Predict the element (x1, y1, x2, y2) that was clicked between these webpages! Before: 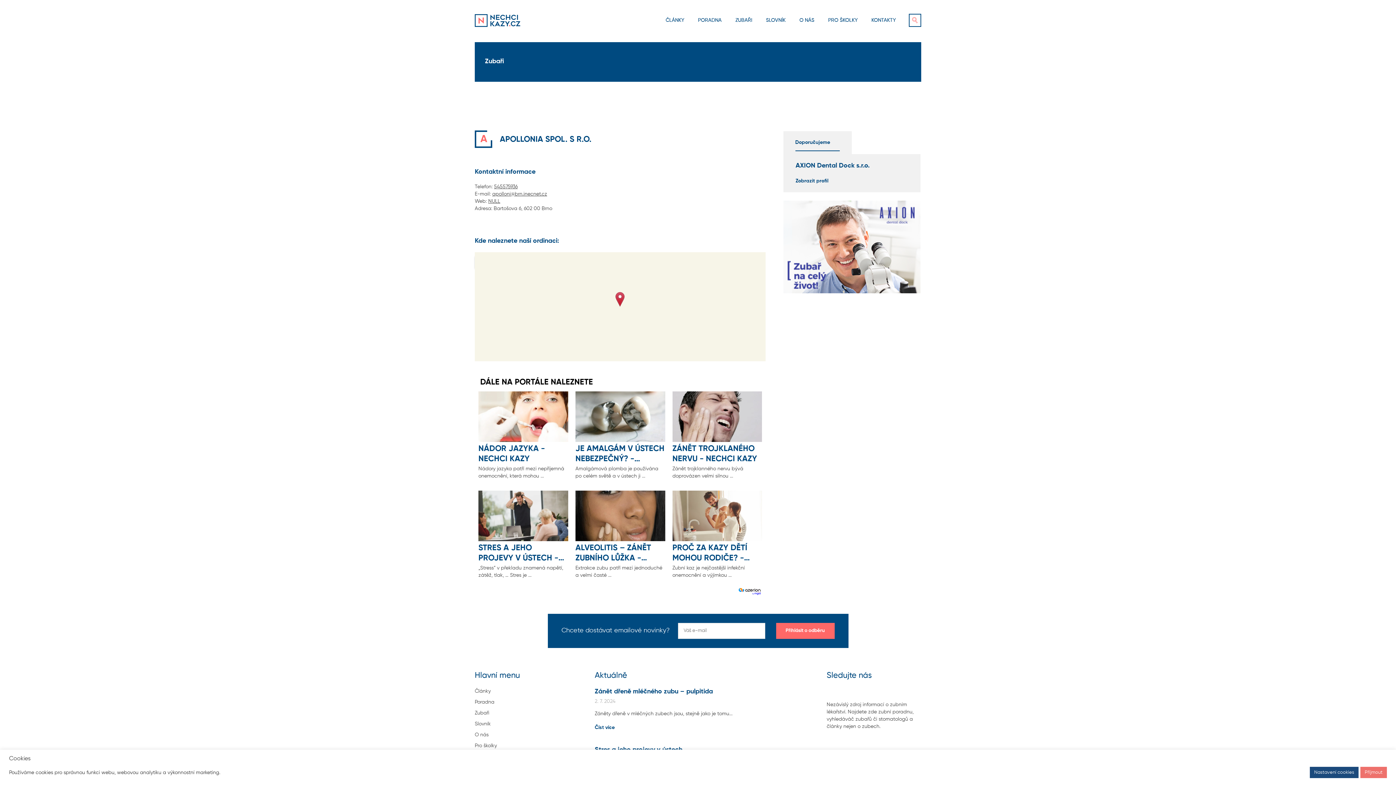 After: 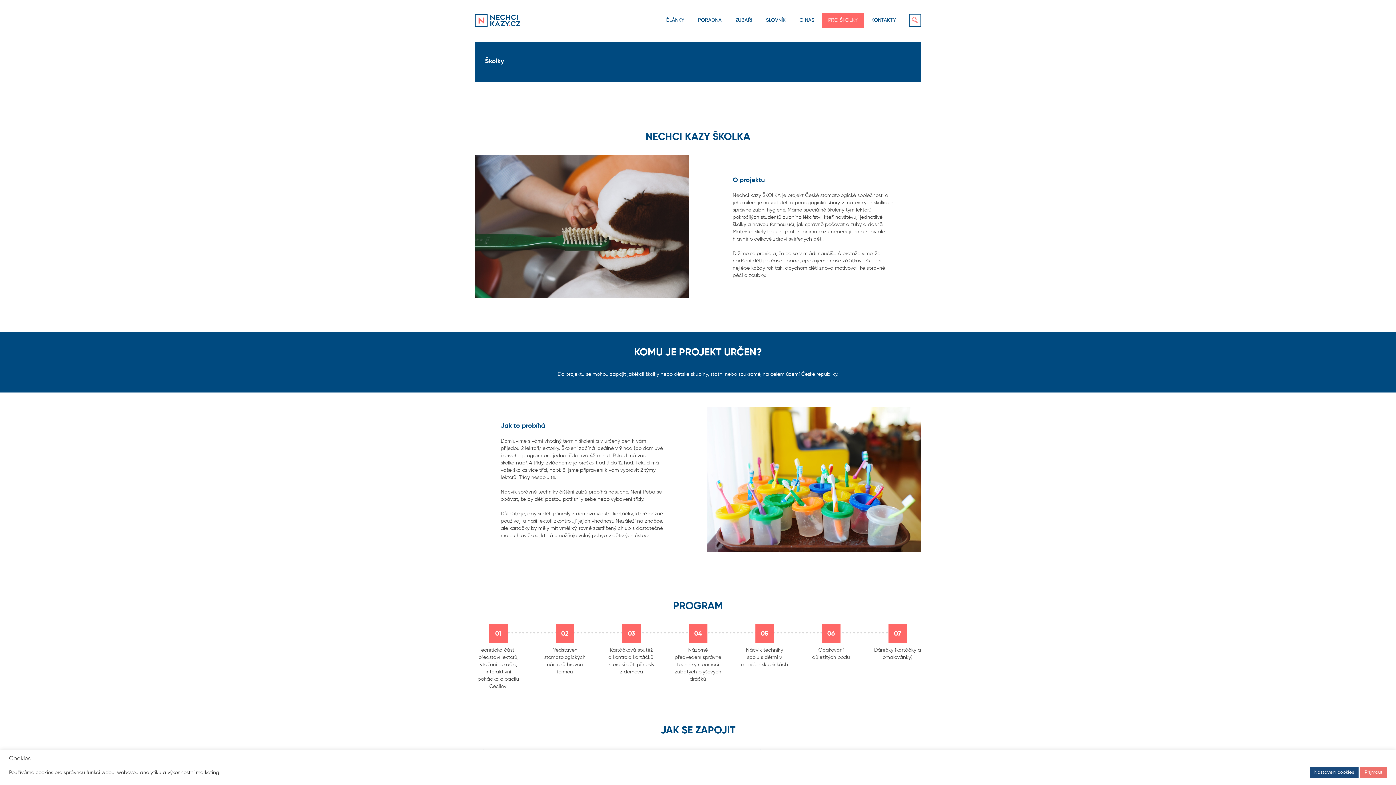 Action: bbox: (474, 742, 520, 753) label: Pro školky